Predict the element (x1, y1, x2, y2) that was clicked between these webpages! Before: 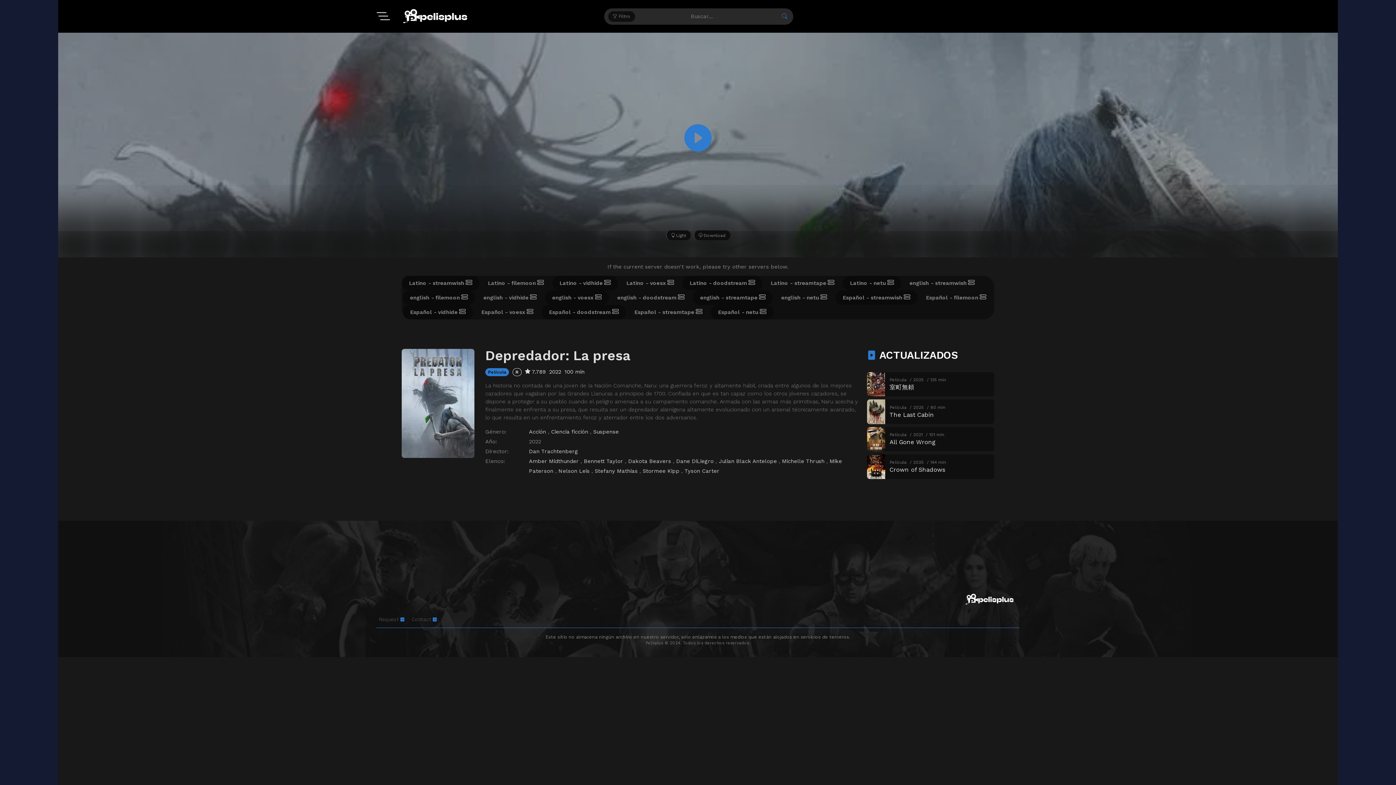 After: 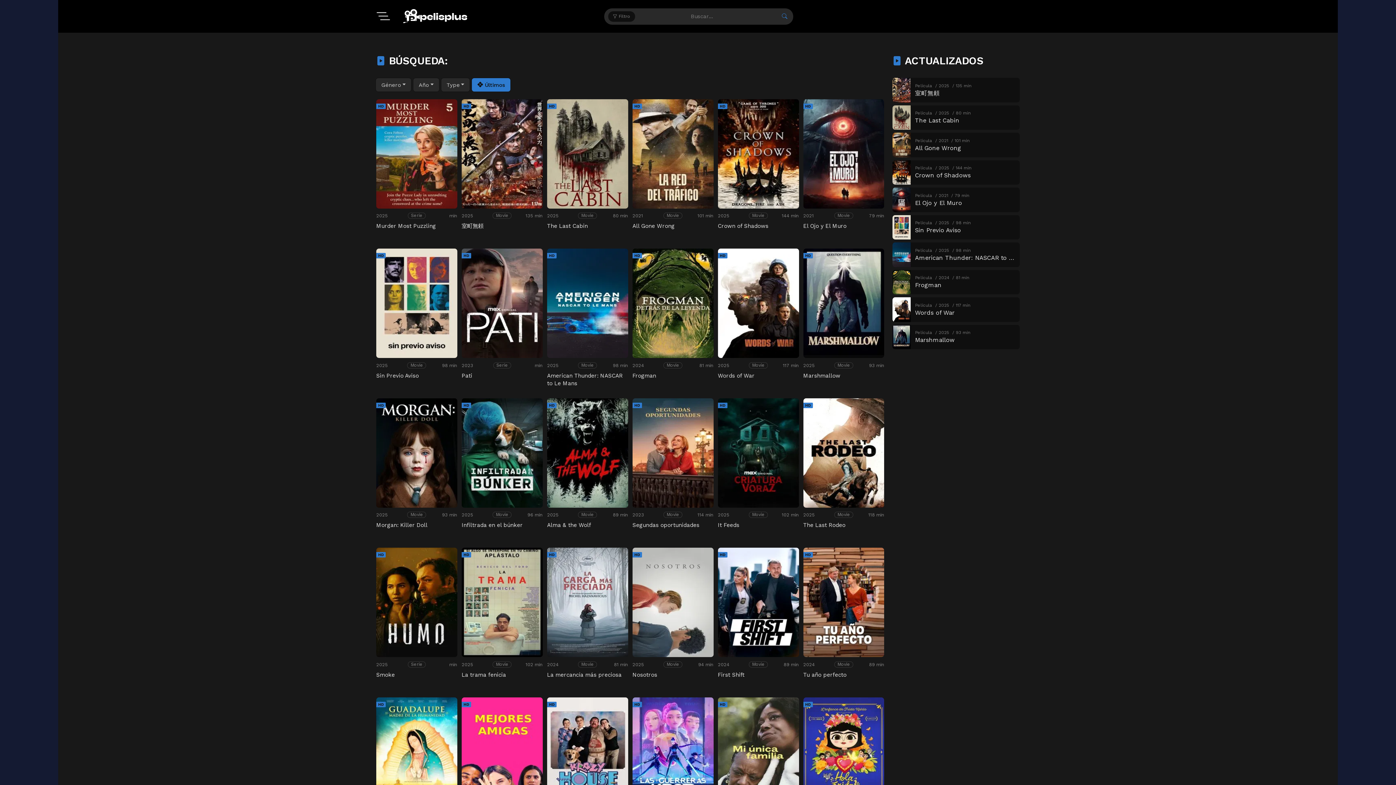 Action: bbox: (779, 12, 789, 20)